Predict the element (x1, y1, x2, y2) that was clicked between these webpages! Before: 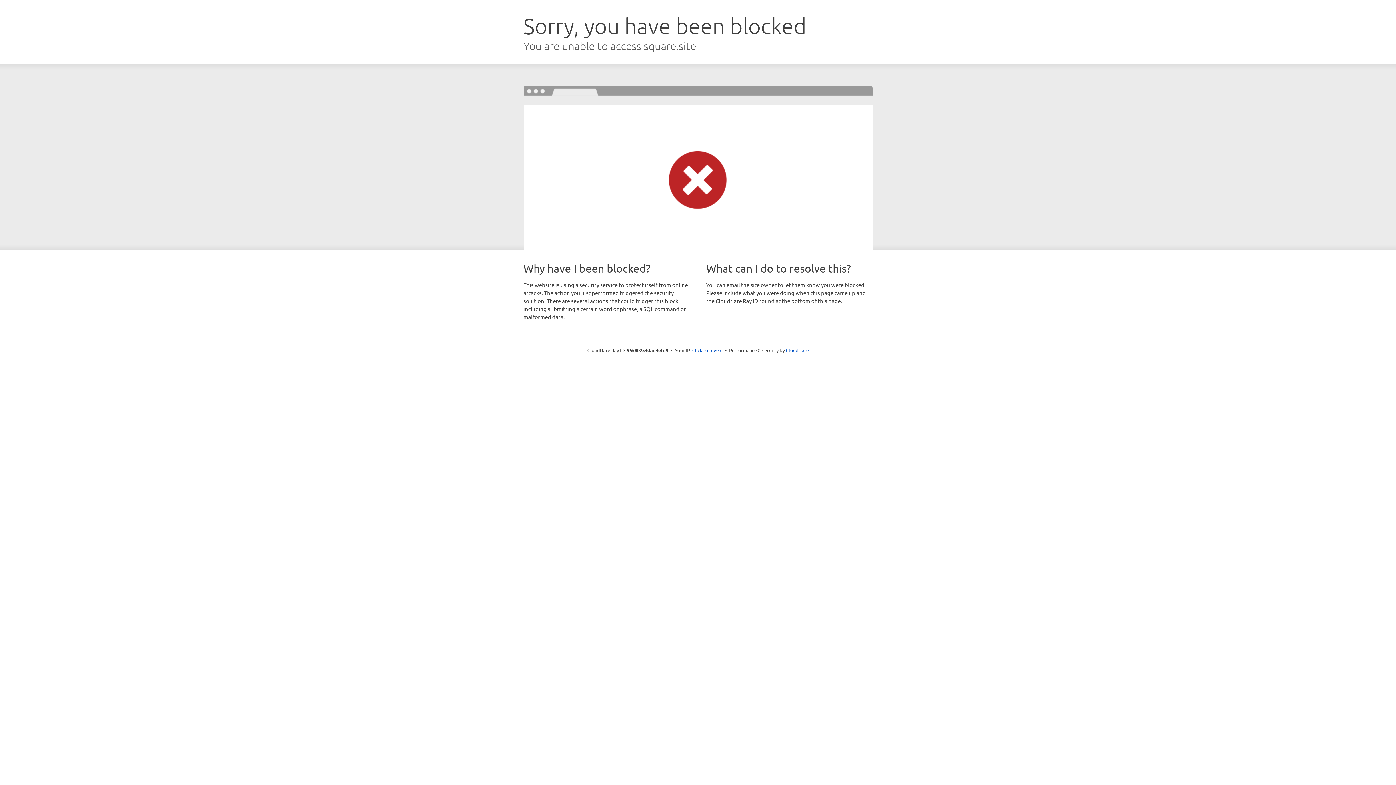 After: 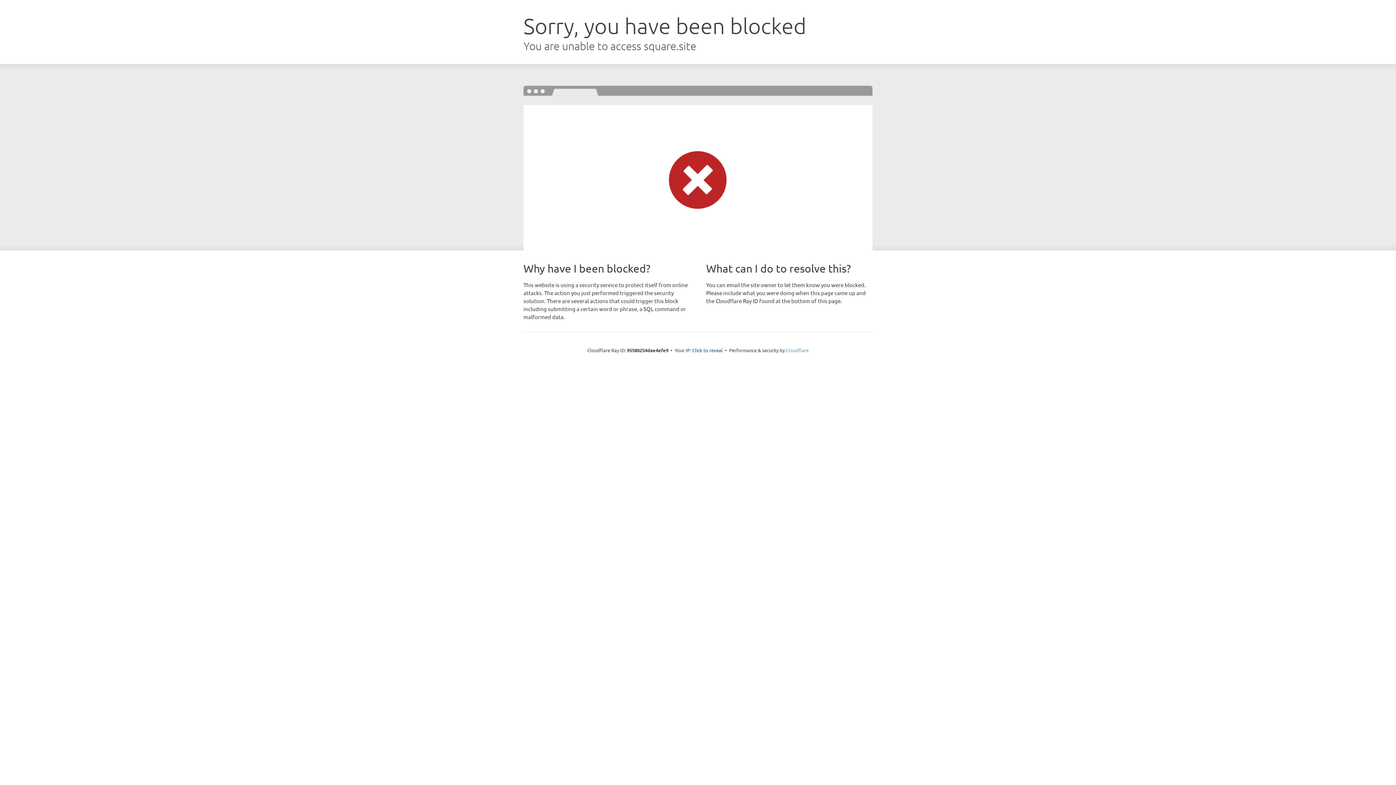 Action: label: Cloudflare bbox: (786, 347, 808, 353)